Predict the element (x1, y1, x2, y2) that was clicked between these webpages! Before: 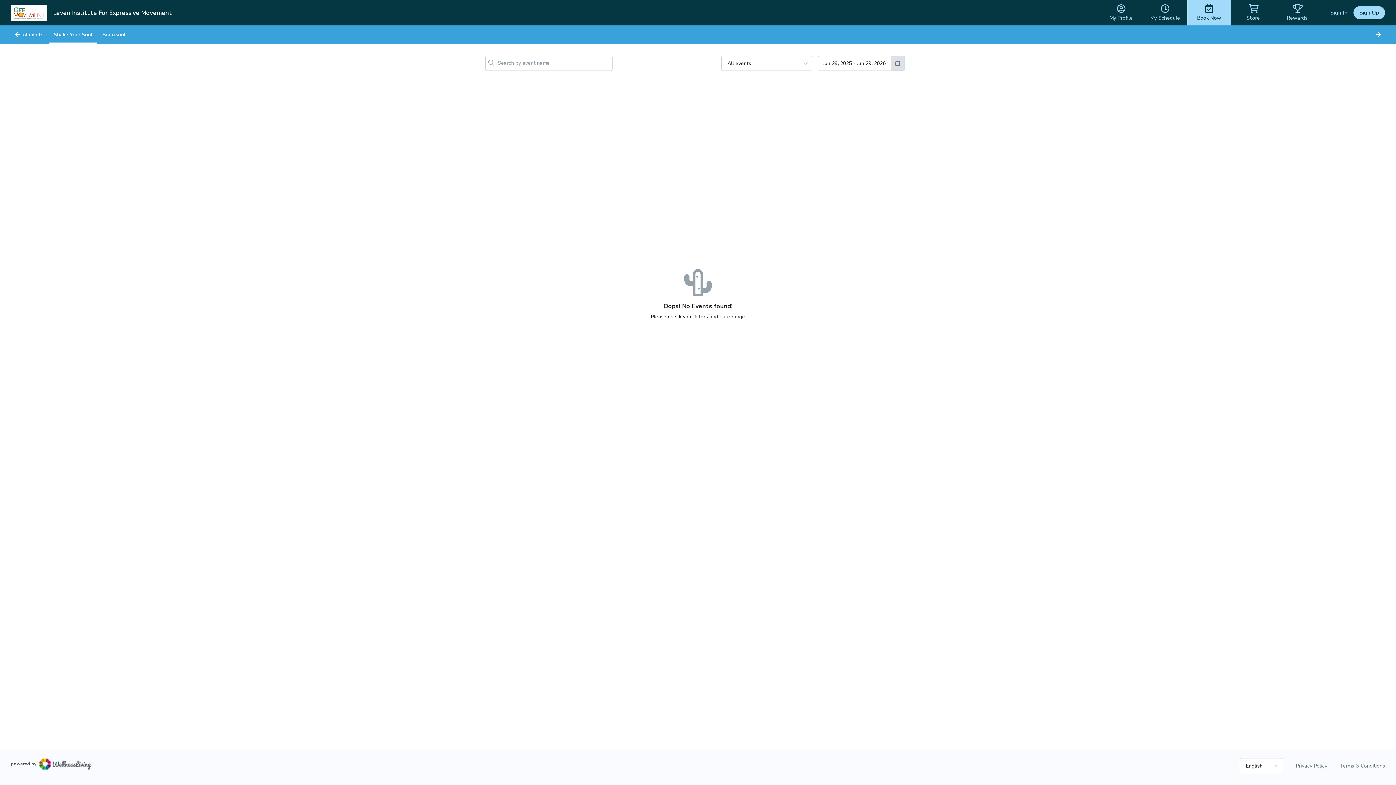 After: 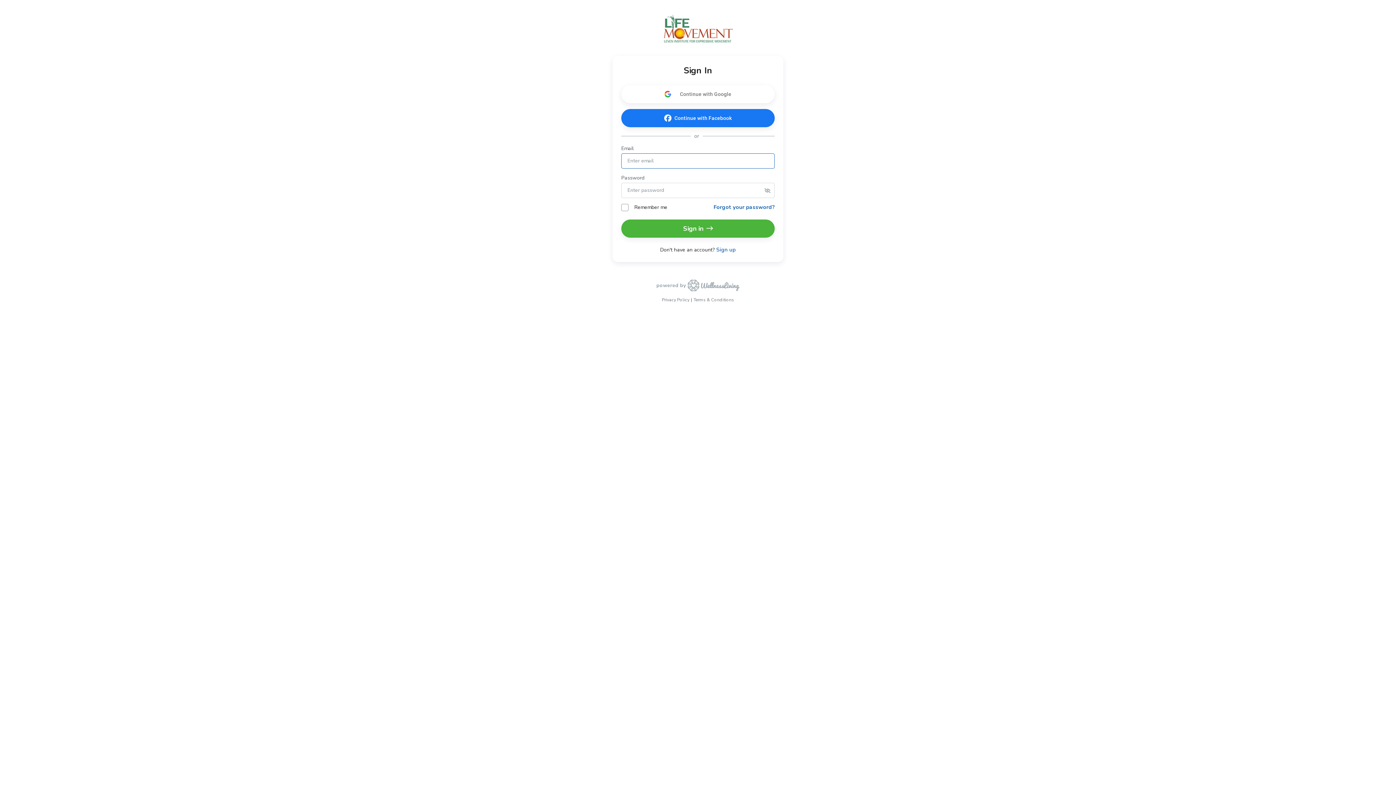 Action: bbox: (1099, 0, 1143, 25) label: My Profile